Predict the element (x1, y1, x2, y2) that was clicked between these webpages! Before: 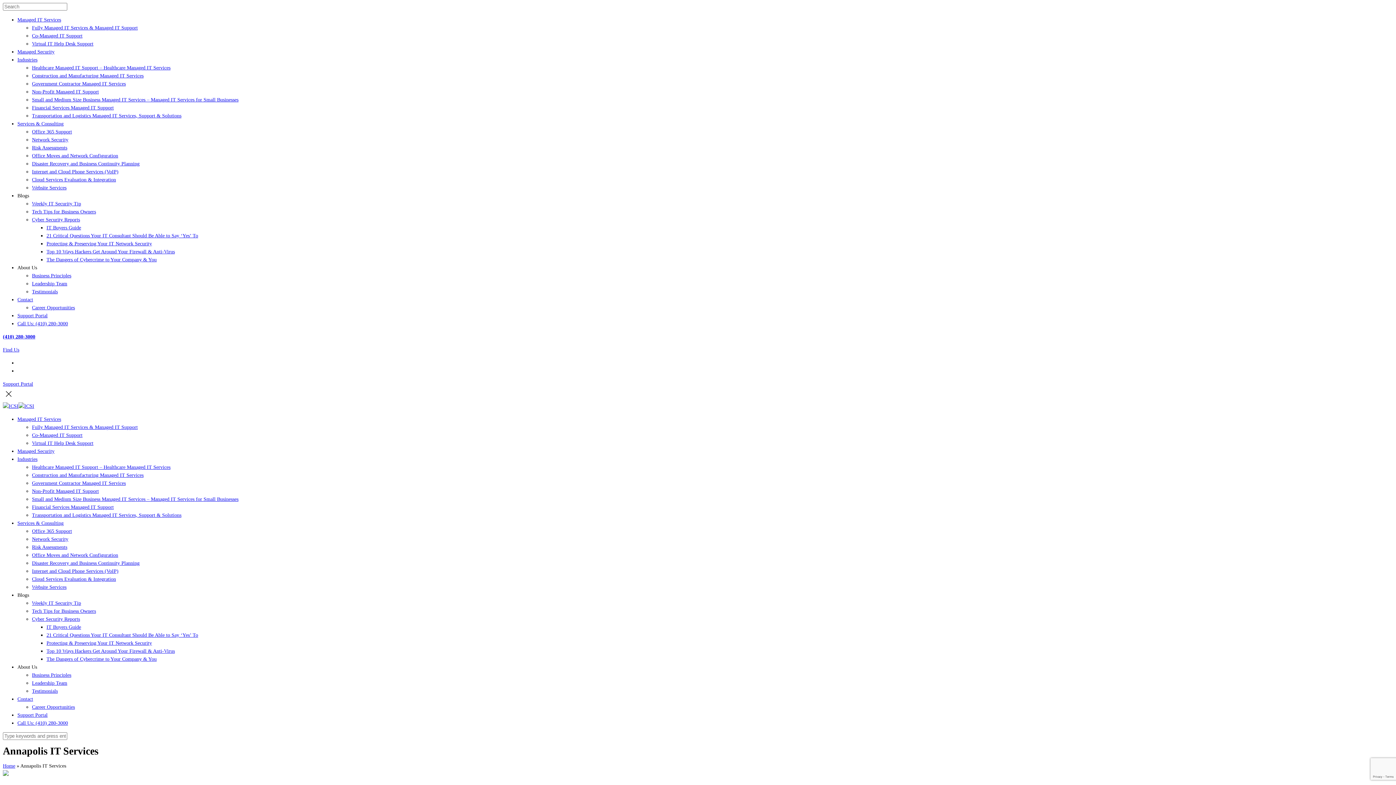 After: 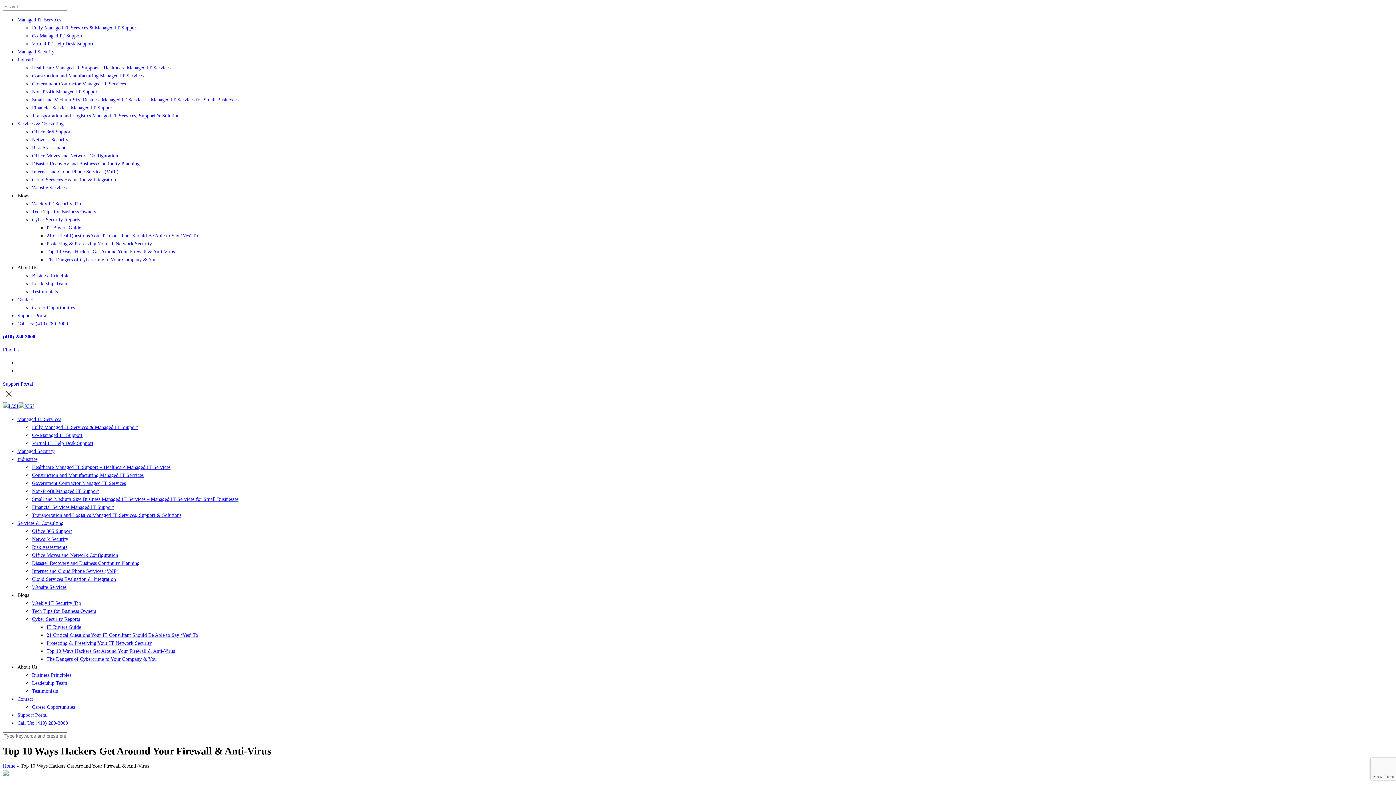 Action: label: Top 10 Ways Hackers Get Around Your Firewall & Anti-Virus bbox: (46, 249, 174, 254)